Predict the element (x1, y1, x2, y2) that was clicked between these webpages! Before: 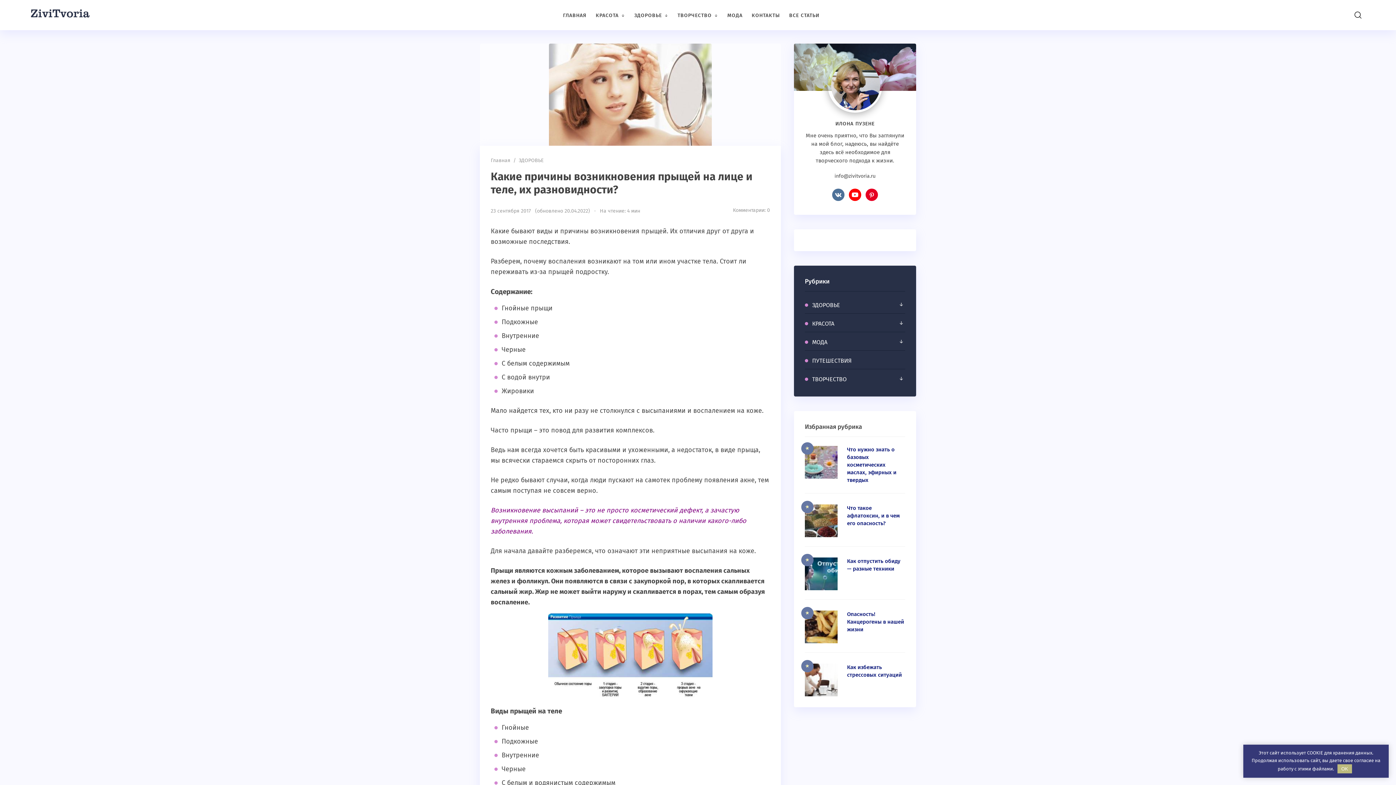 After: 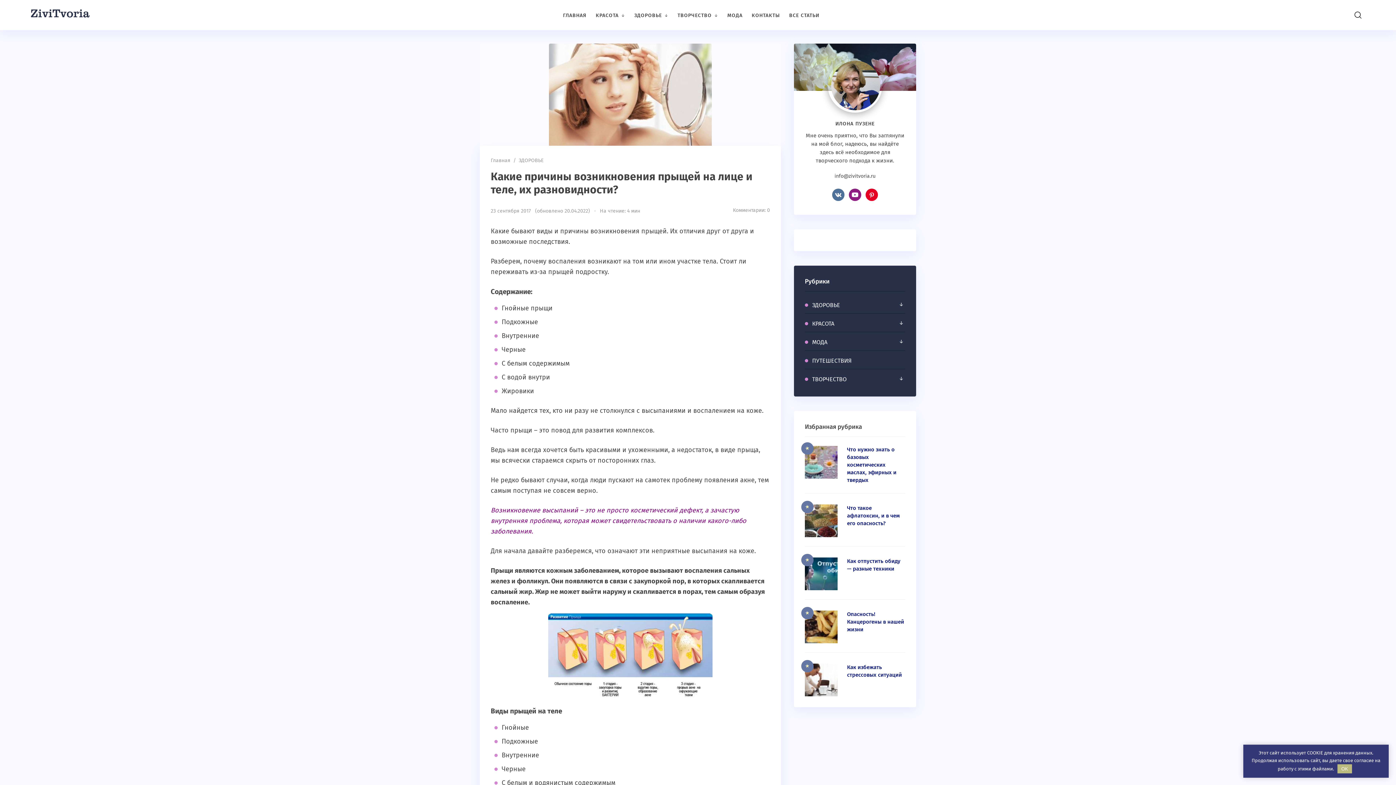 Action: label: Youtube bbox: (849, 188, 861, 201)